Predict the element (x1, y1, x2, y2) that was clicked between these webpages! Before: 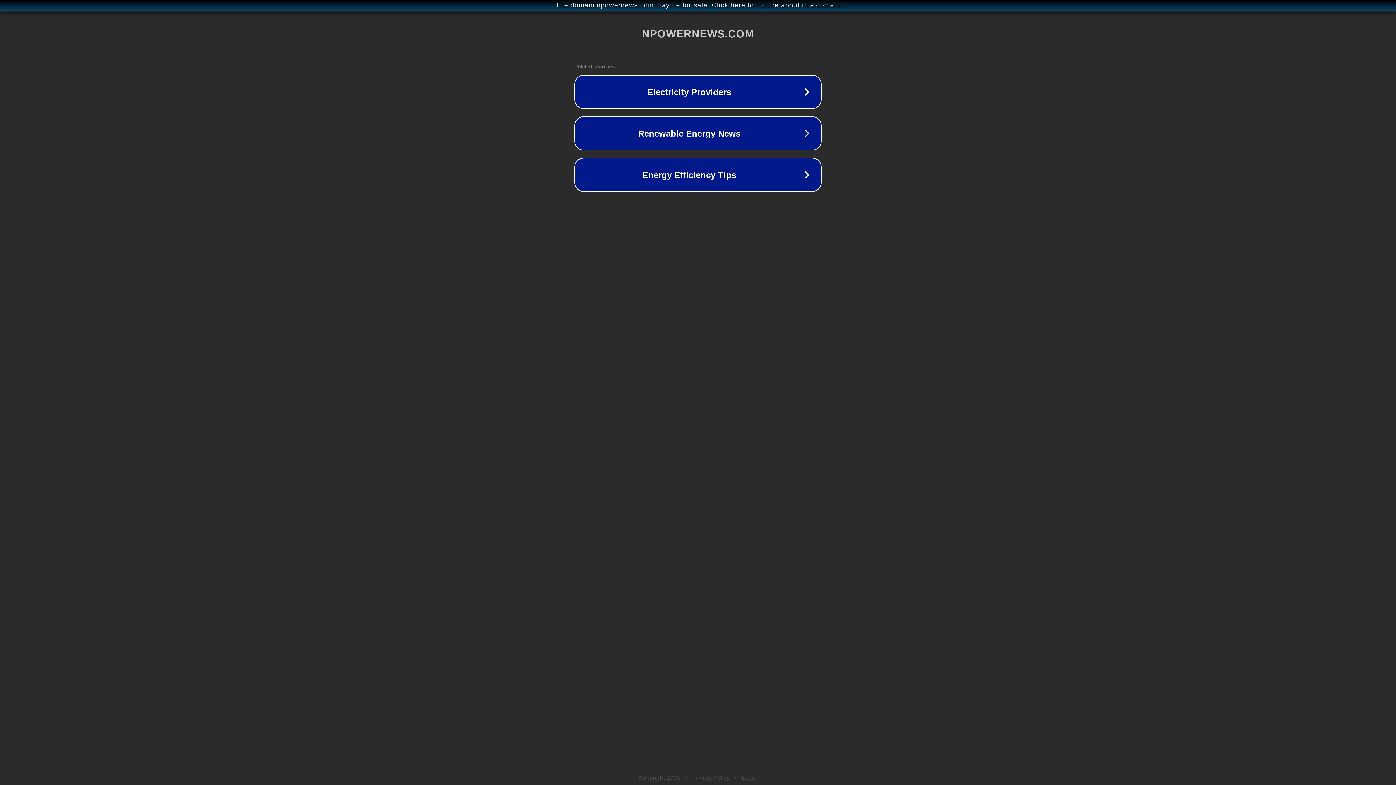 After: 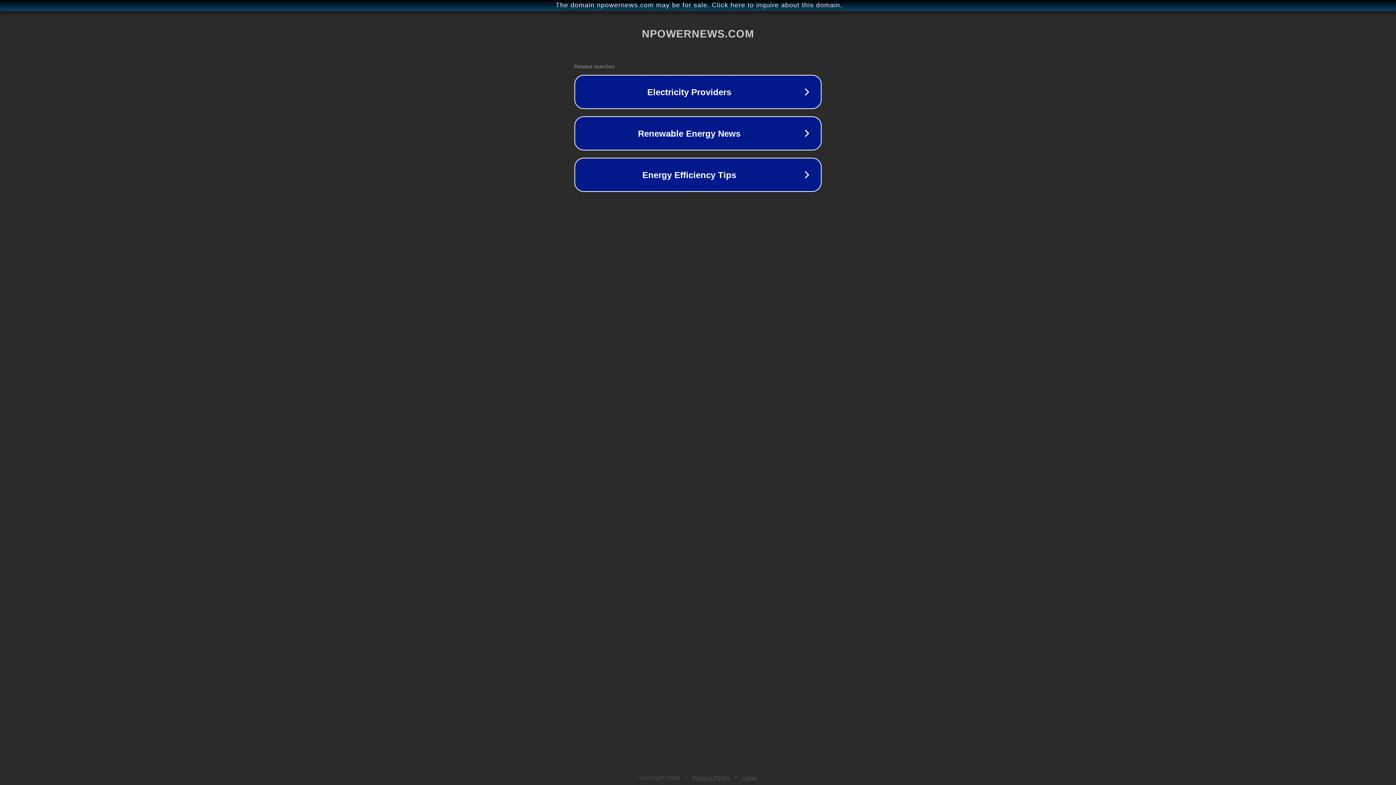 Action: bbox: (692, 775, 730, 781) label: Privacy Policy